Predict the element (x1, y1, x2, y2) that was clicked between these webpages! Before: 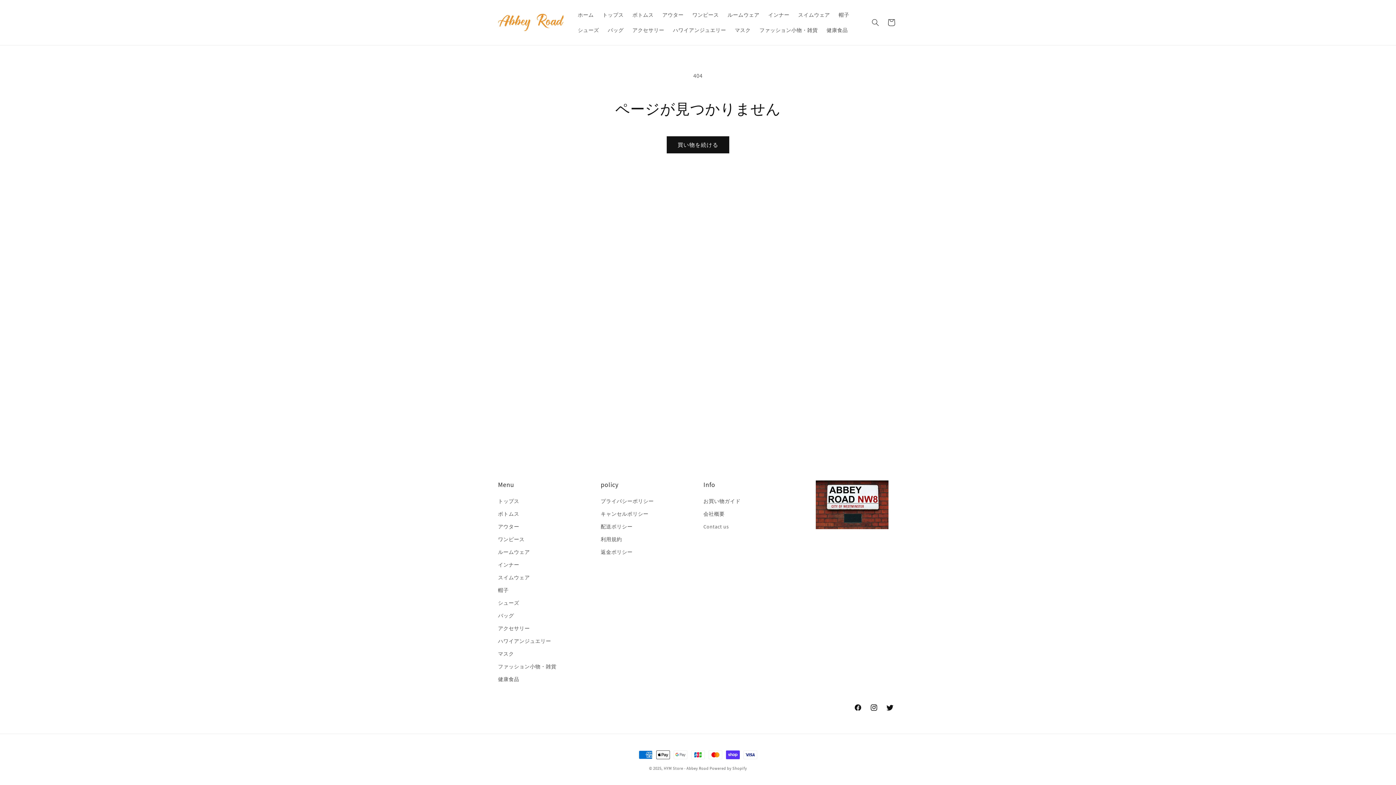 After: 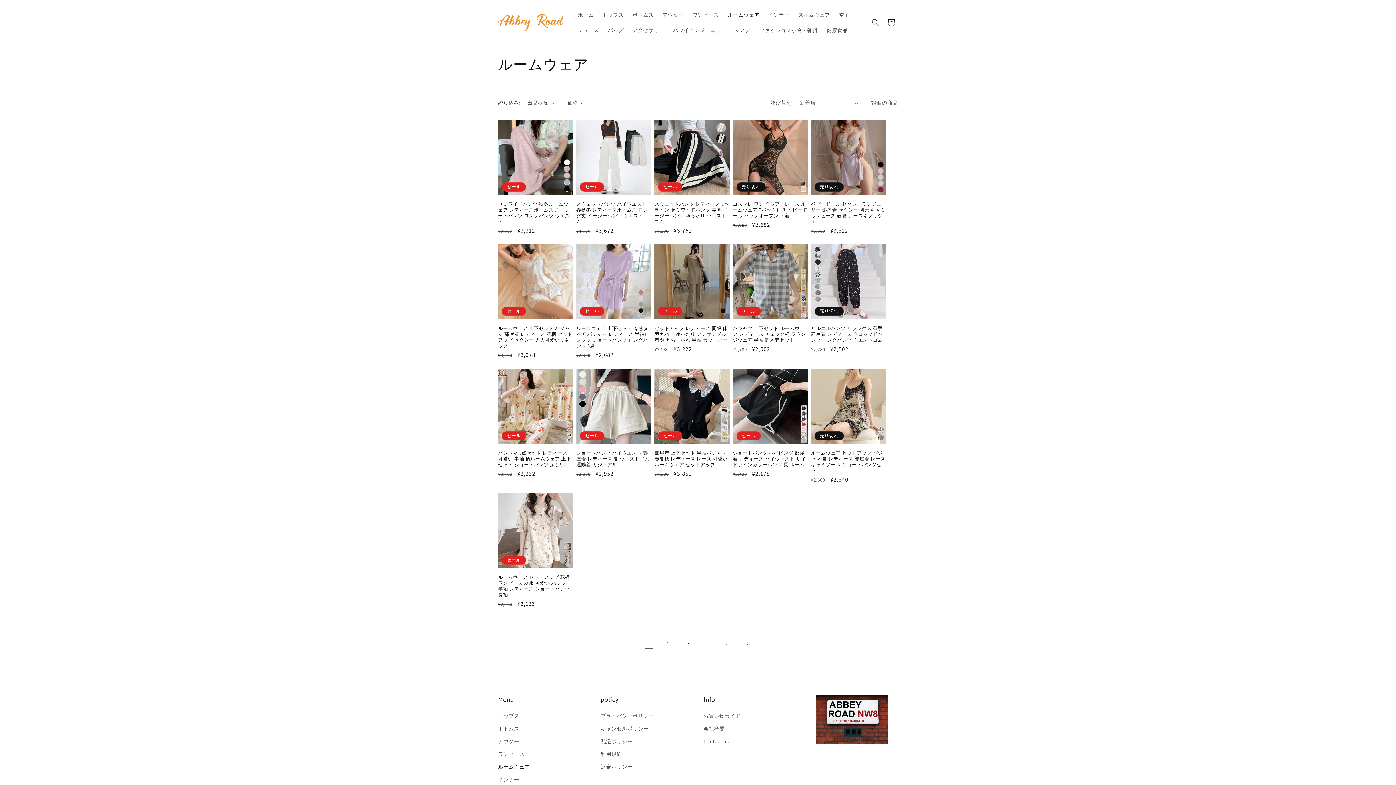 Action: label: ルームウェア bbox: (723, 7, 764, 22)